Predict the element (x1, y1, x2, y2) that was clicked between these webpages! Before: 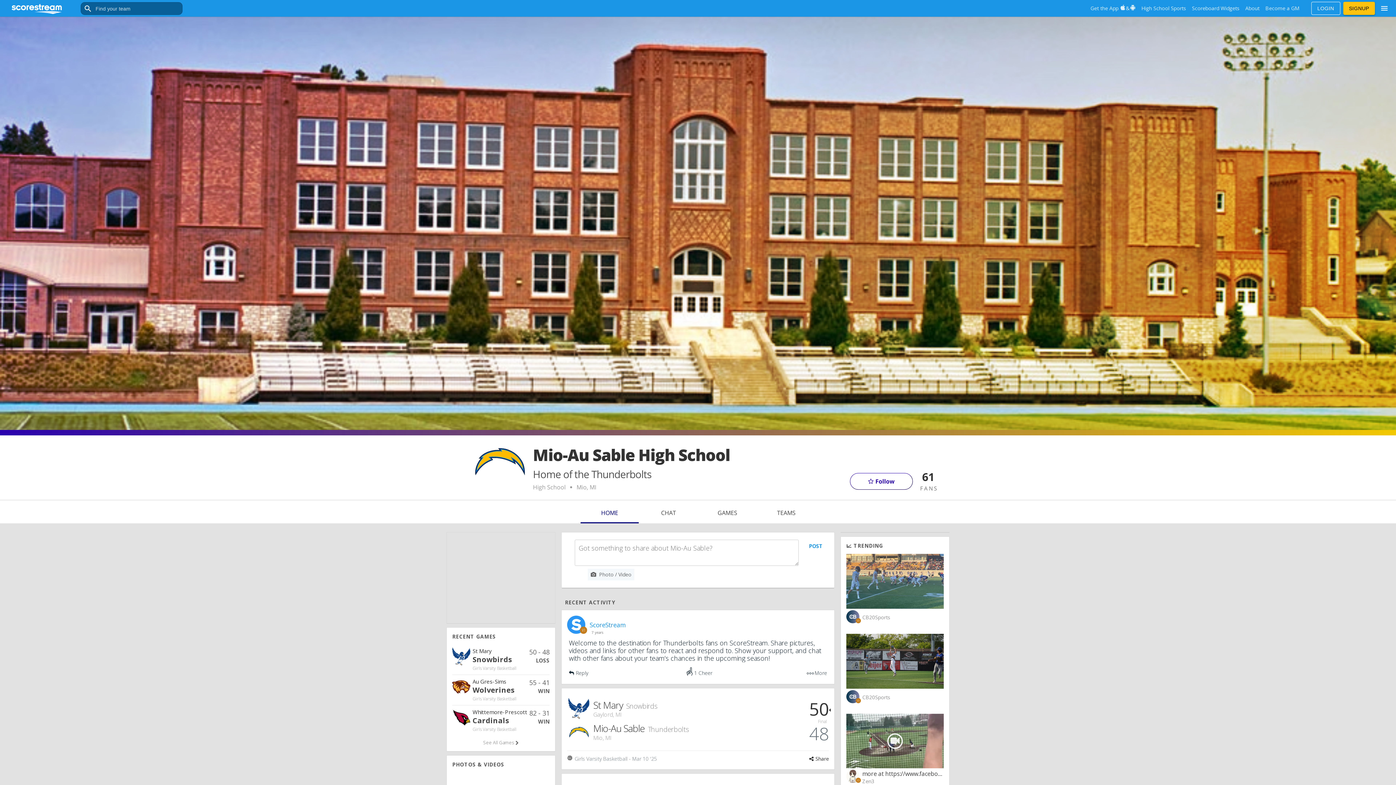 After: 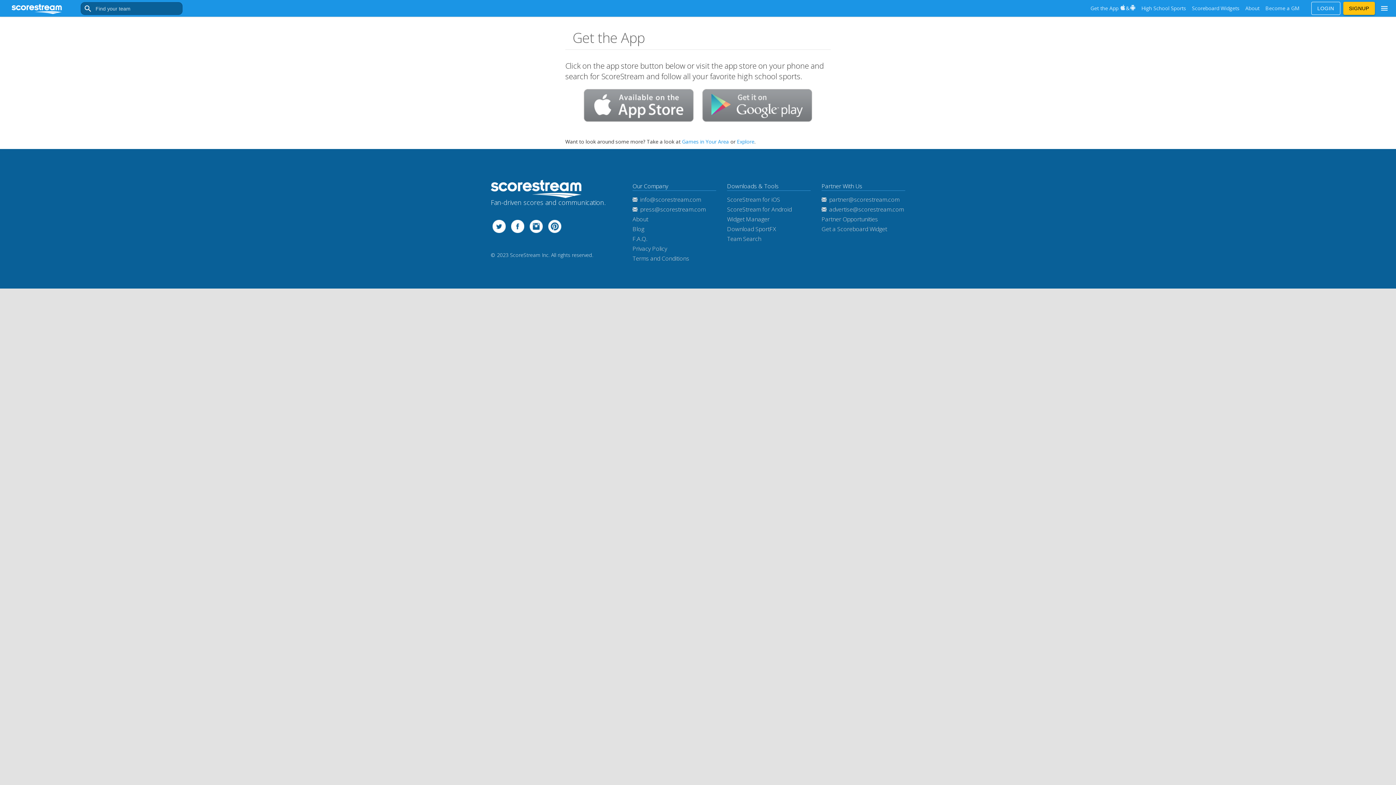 Action: label: Get the App & bbox: (1088, 4, 1137, 12)